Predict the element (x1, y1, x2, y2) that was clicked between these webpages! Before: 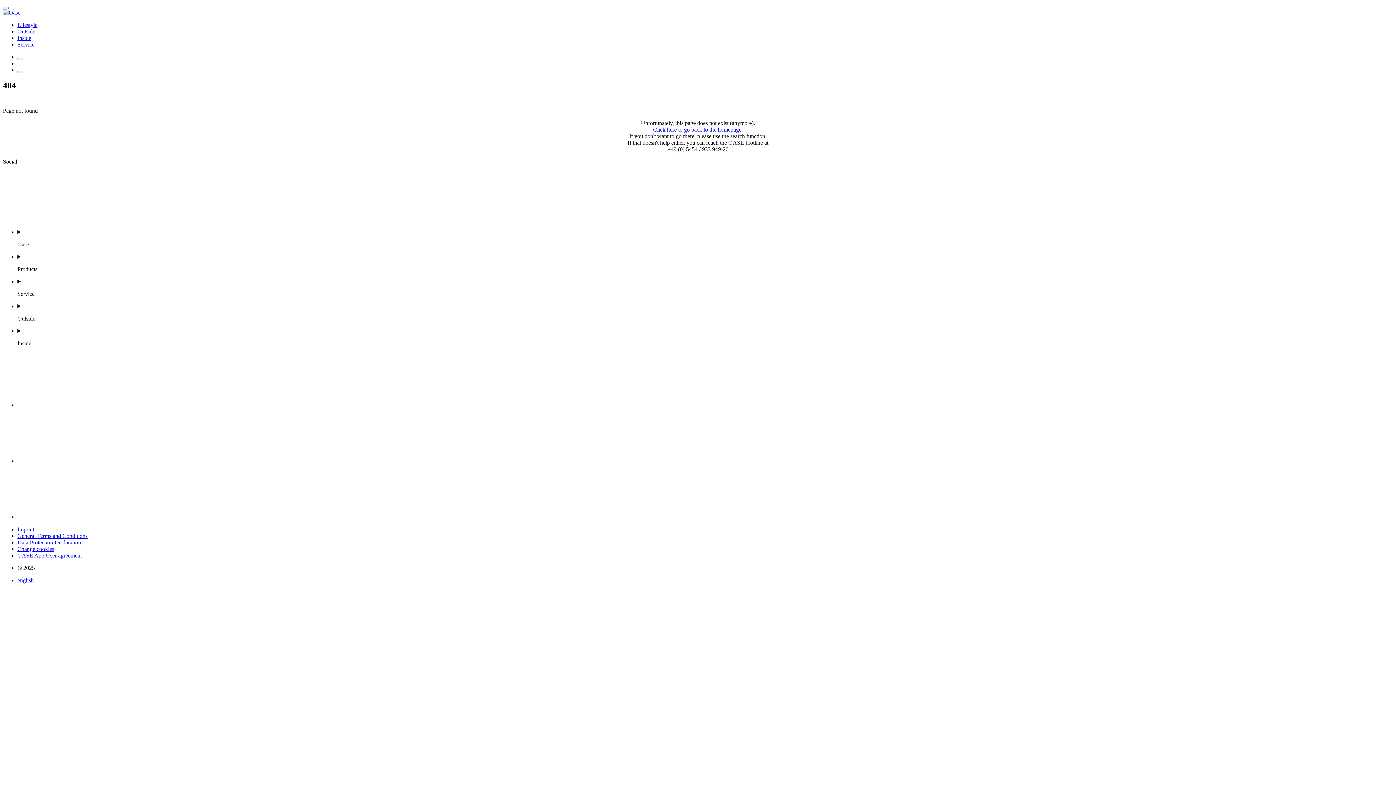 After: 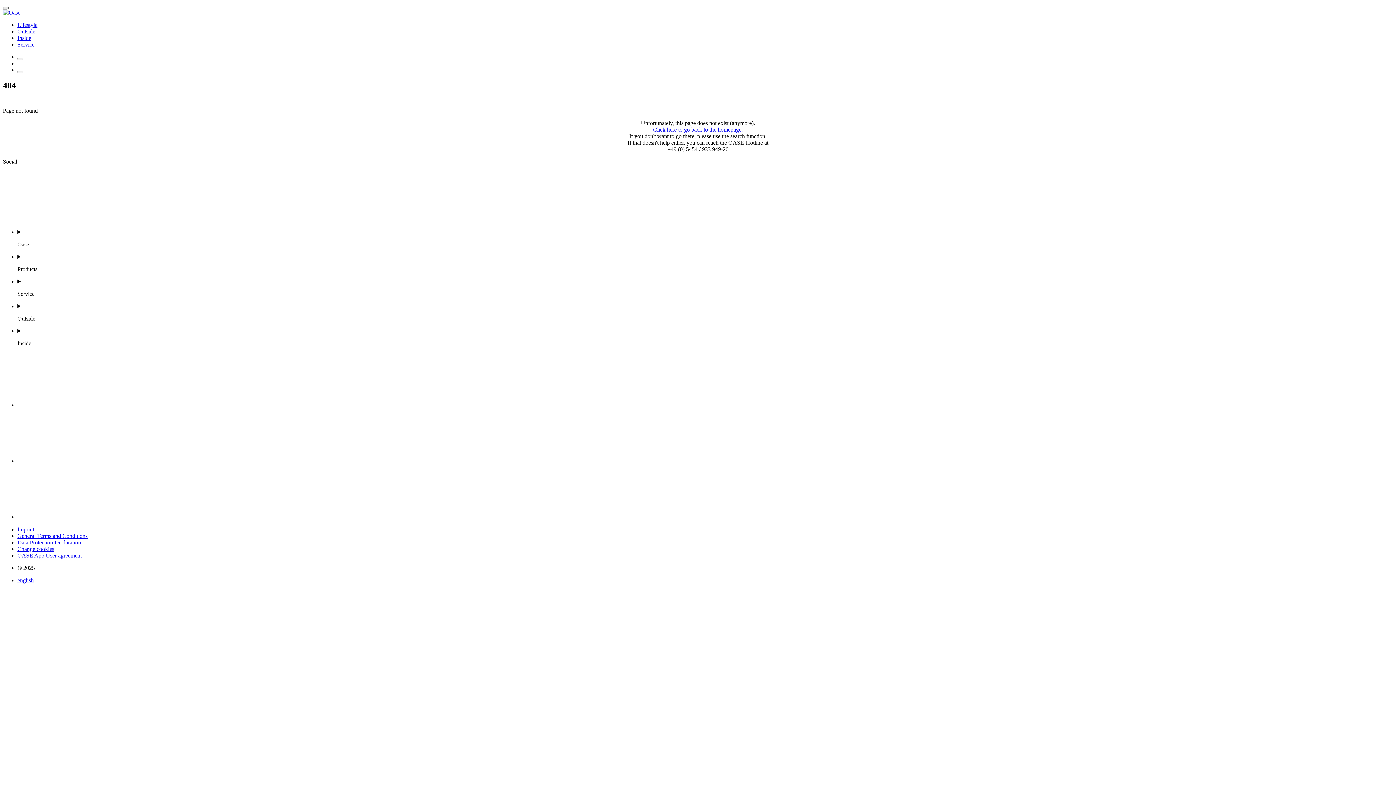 Action: label: Menu bbox: (2, 6, 8, 9)